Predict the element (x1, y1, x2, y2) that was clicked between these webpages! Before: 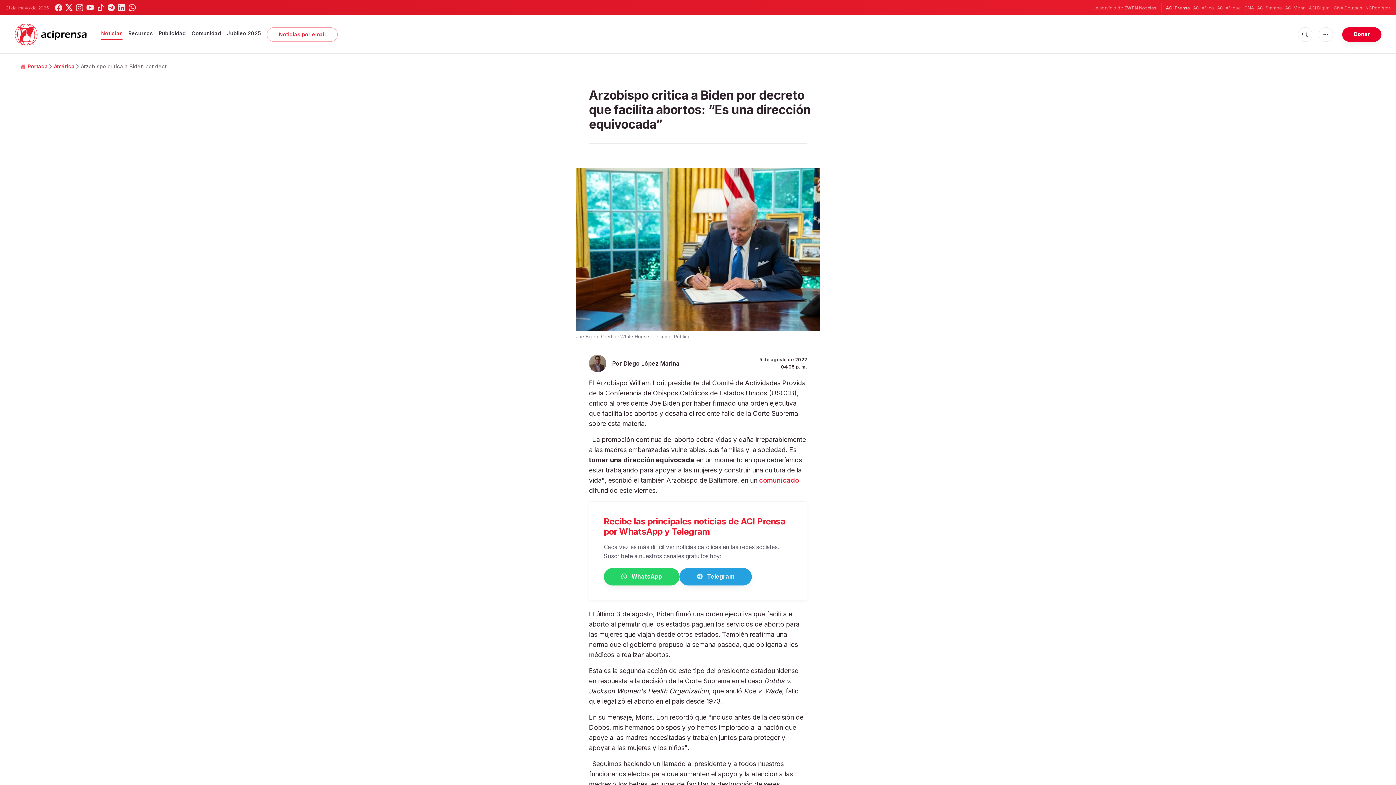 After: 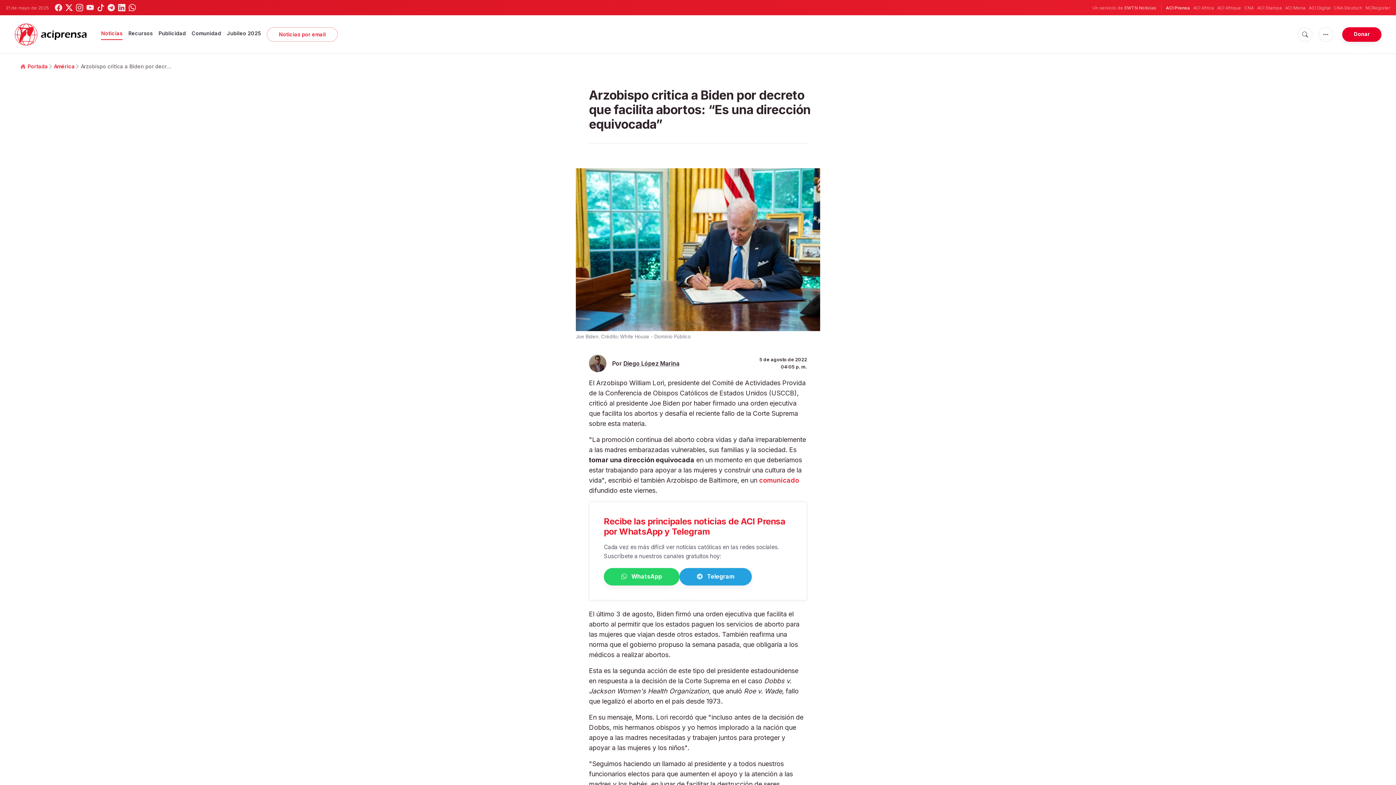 Action: bbox: (97, 4, 104, 11)